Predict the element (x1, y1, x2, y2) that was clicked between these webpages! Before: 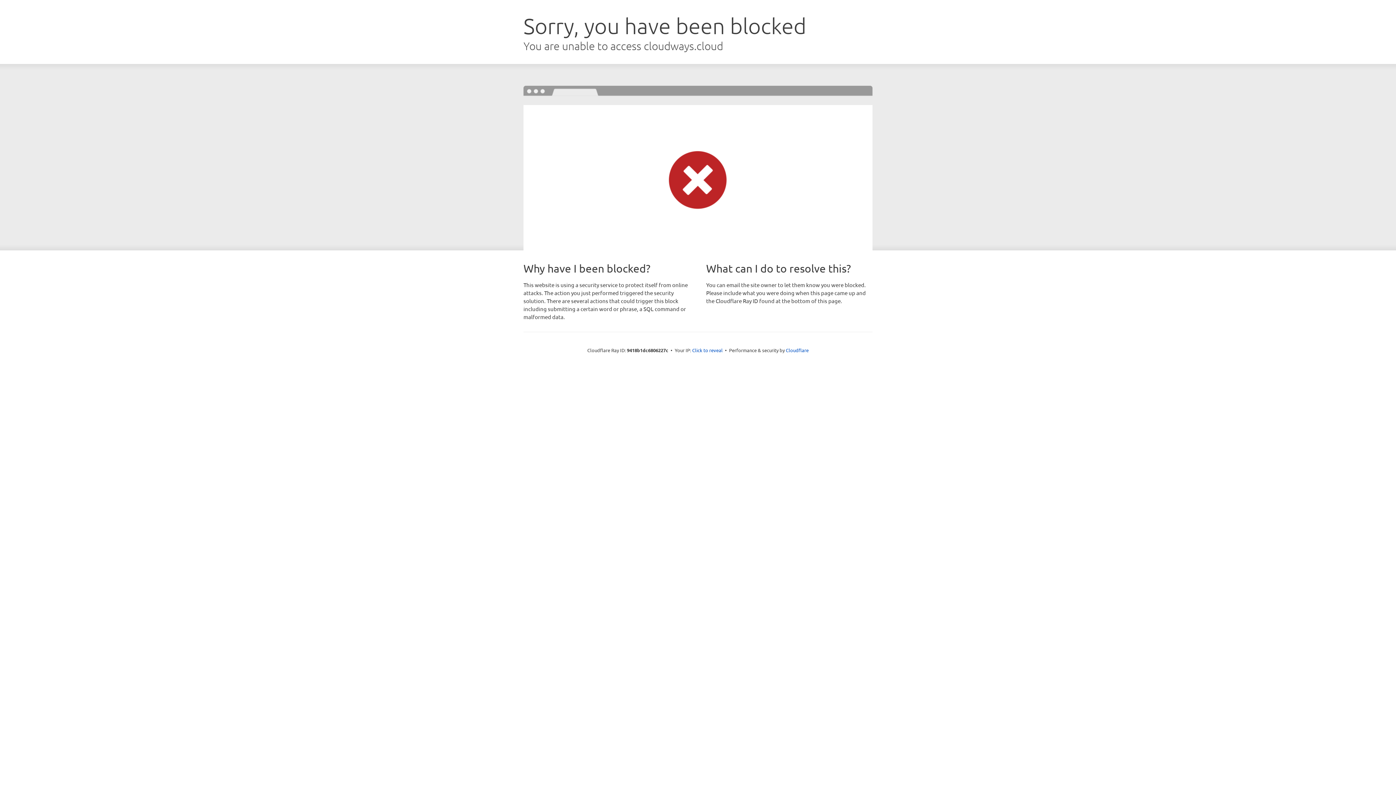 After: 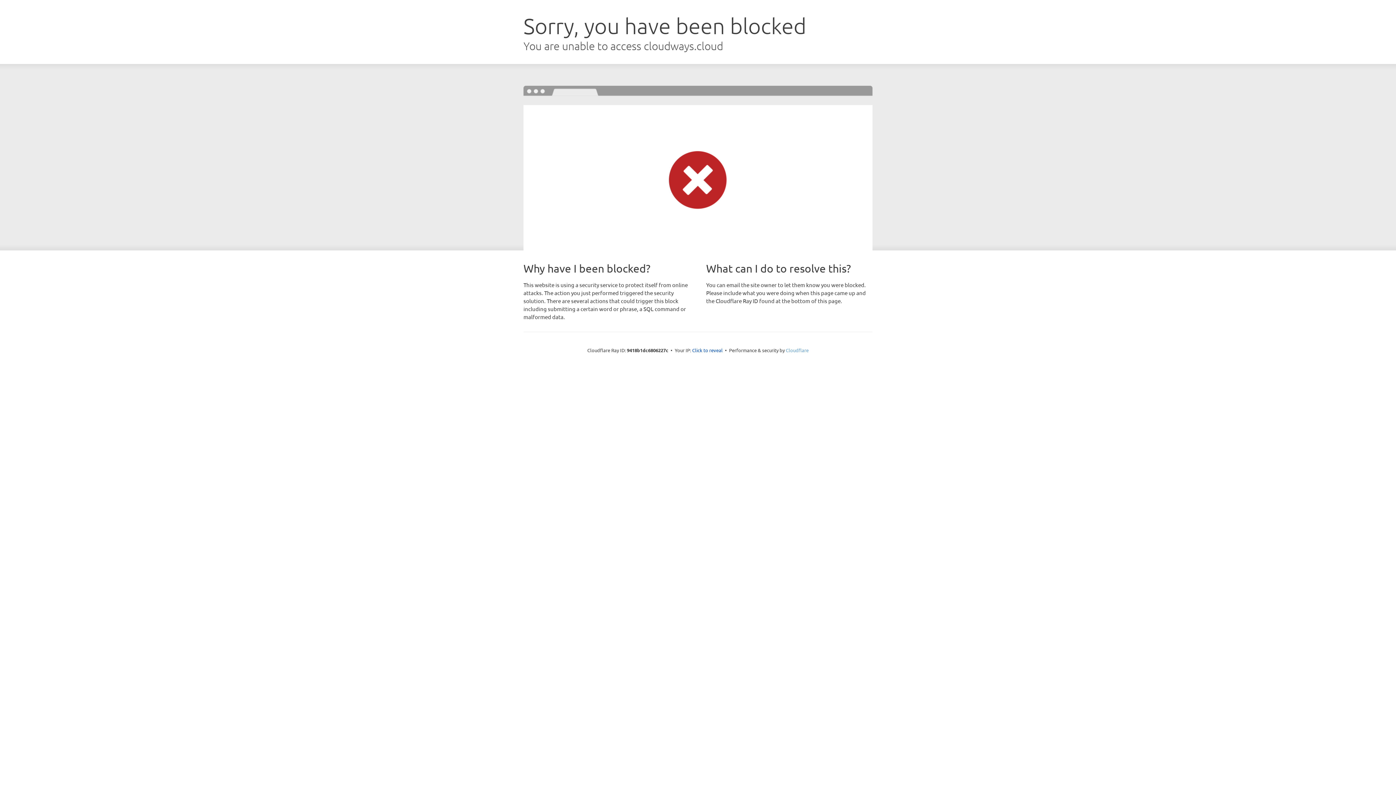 Action: bbox: (786, 347, 808, 353) label: Cloudflare